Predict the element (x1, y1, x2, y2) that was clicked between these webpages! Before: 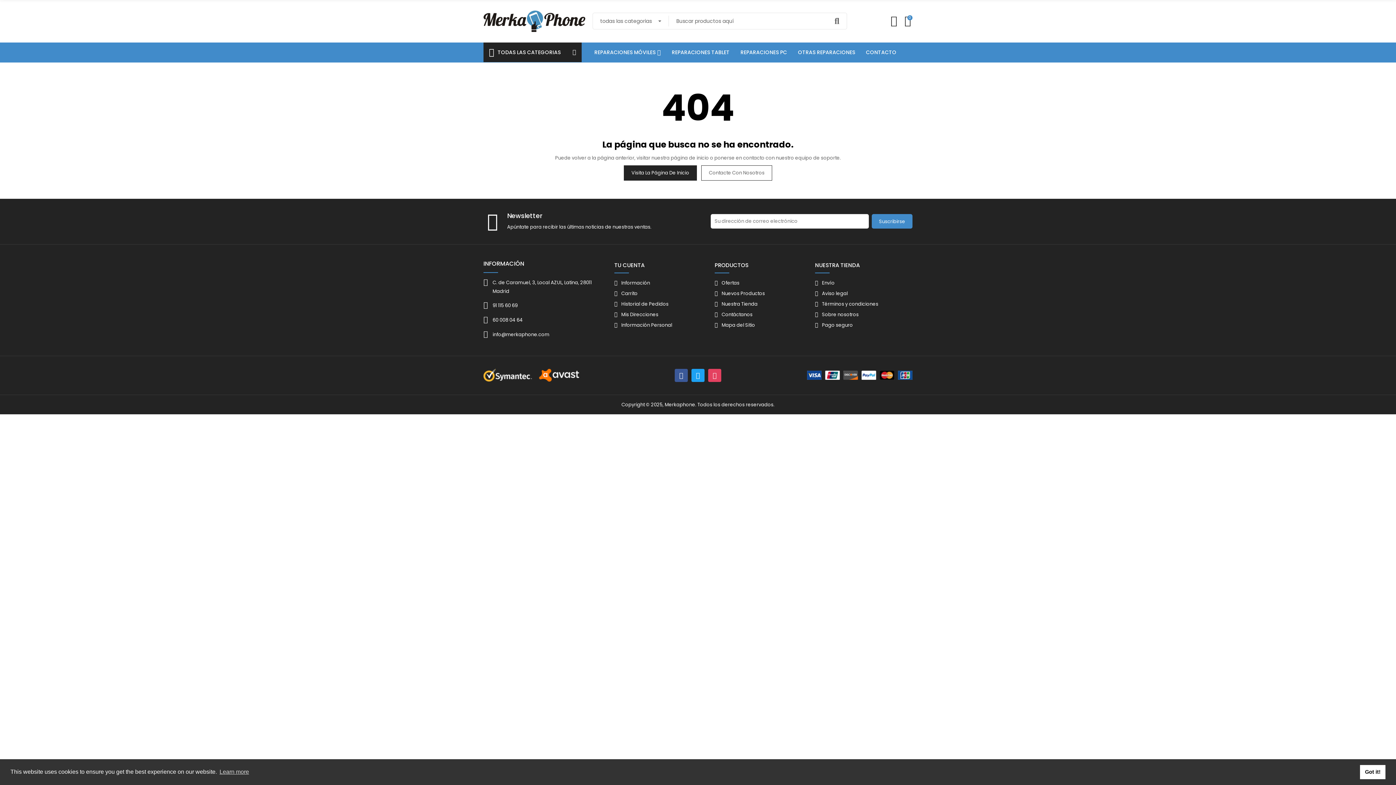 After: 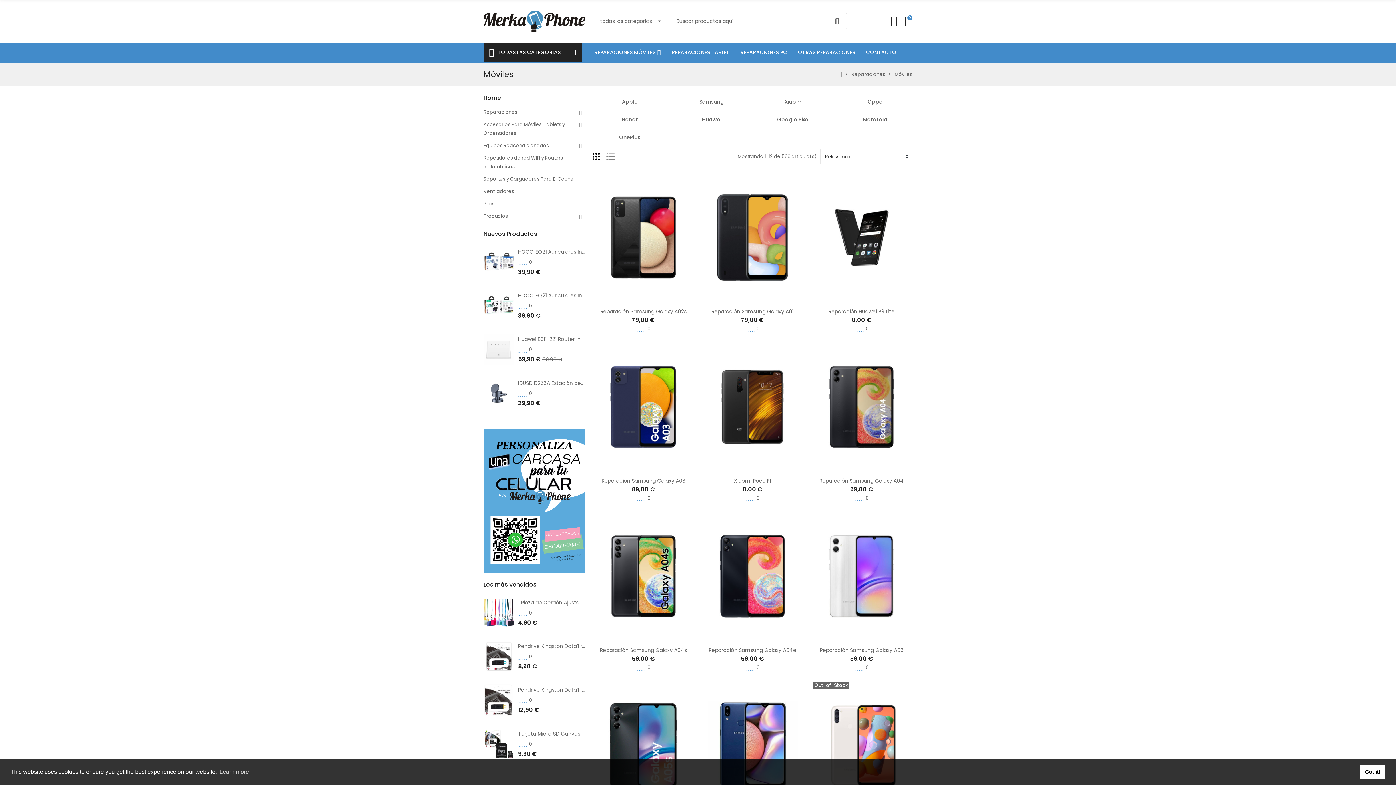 Action: label: REPARACIONES MÓVILES bbox: (589, 42, 666, 62)